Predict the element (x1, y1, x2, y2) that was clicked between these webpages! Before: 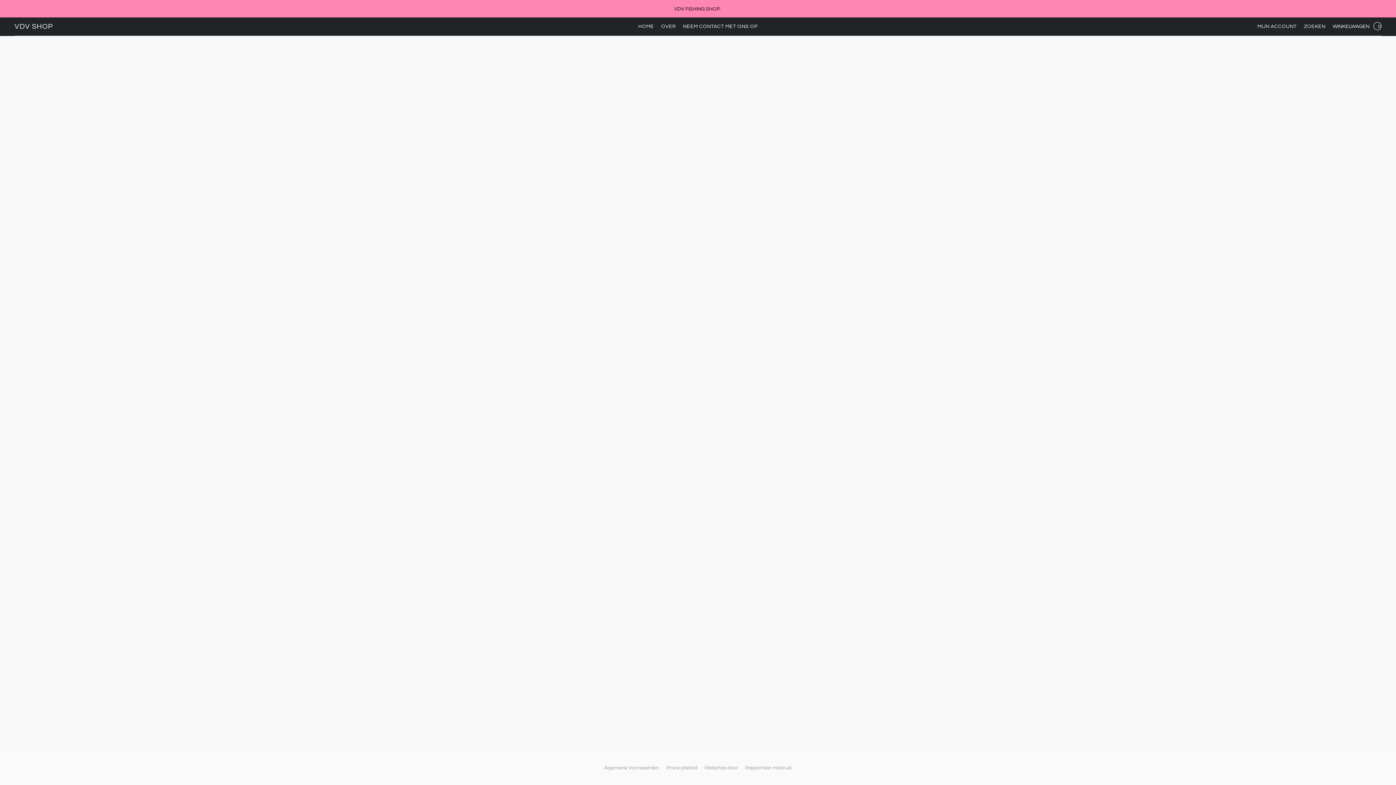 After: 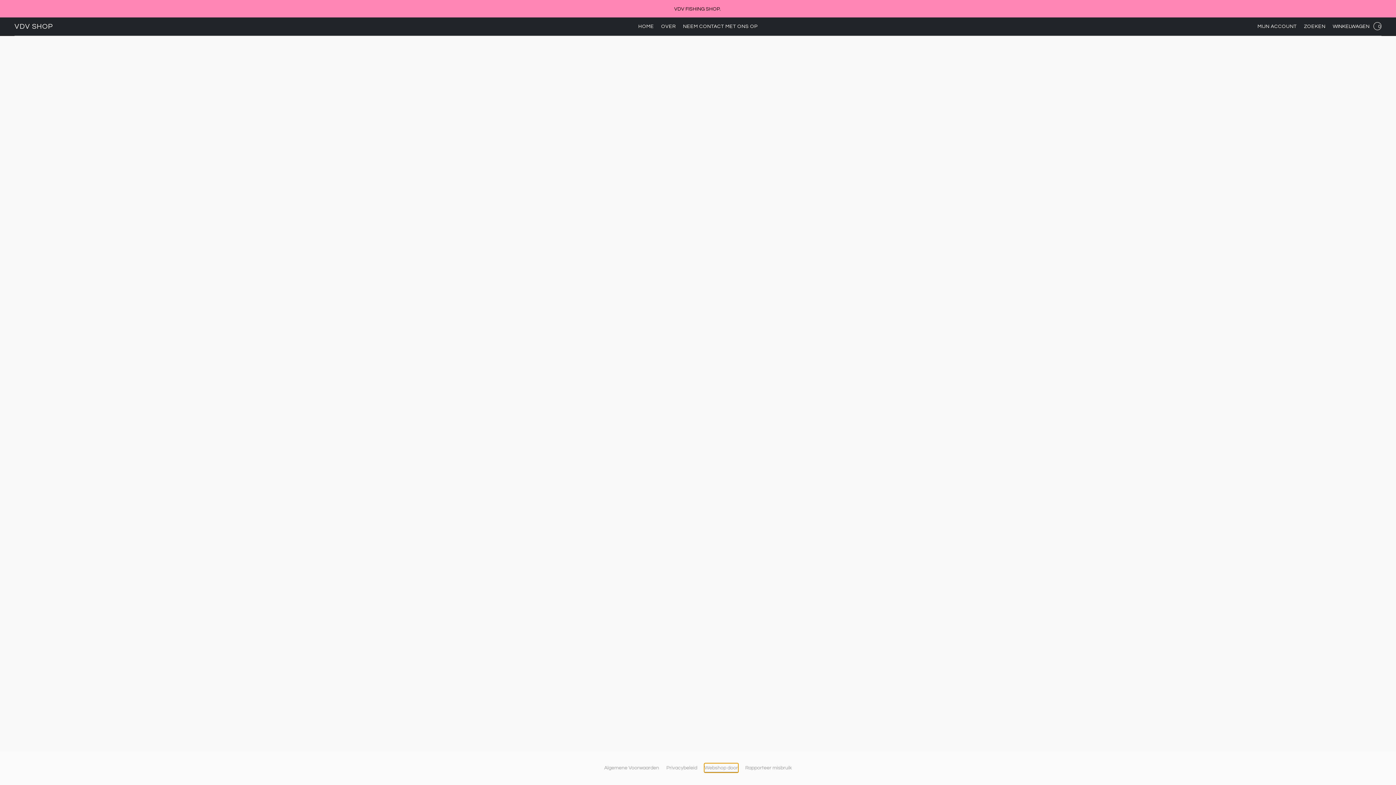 Action: bbox: (704, 764, 738, 772) label: Webshop door